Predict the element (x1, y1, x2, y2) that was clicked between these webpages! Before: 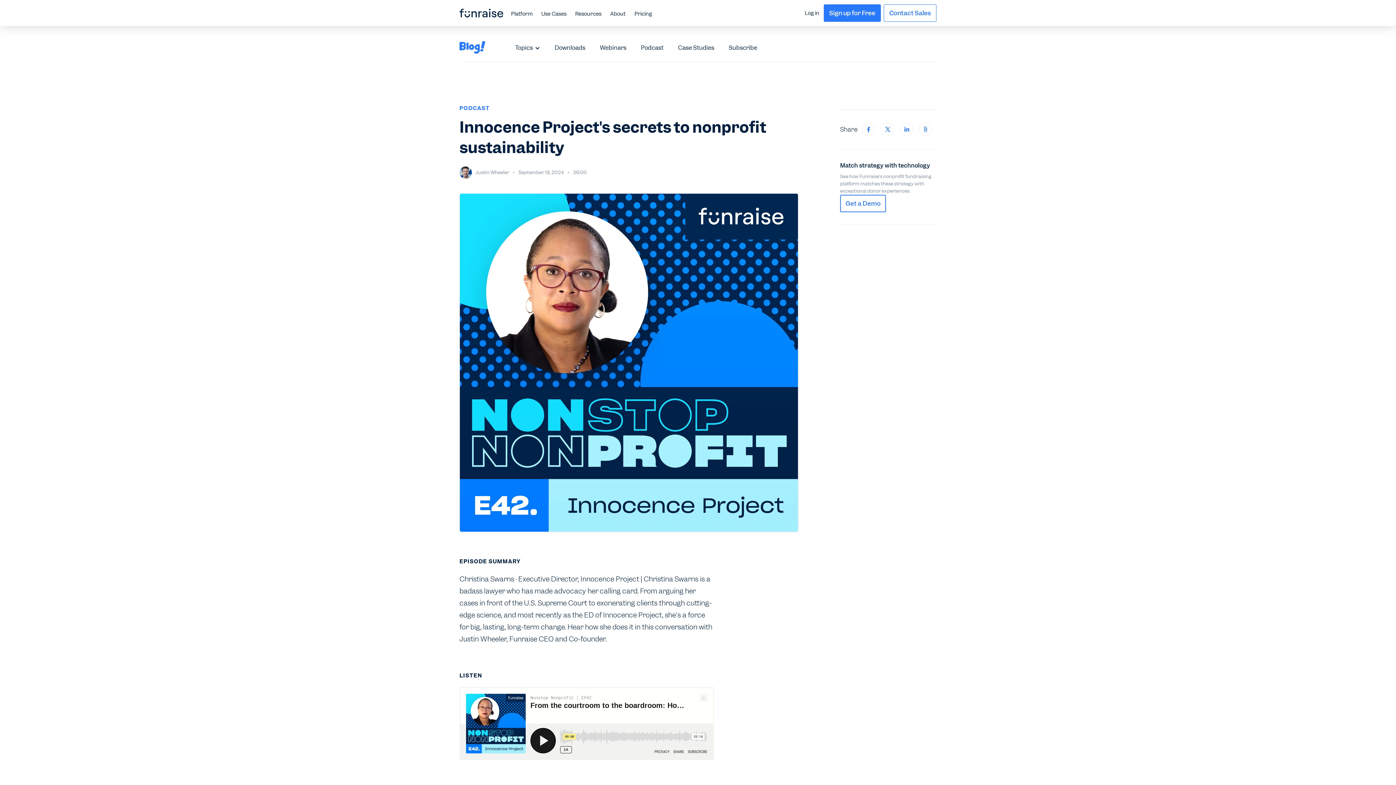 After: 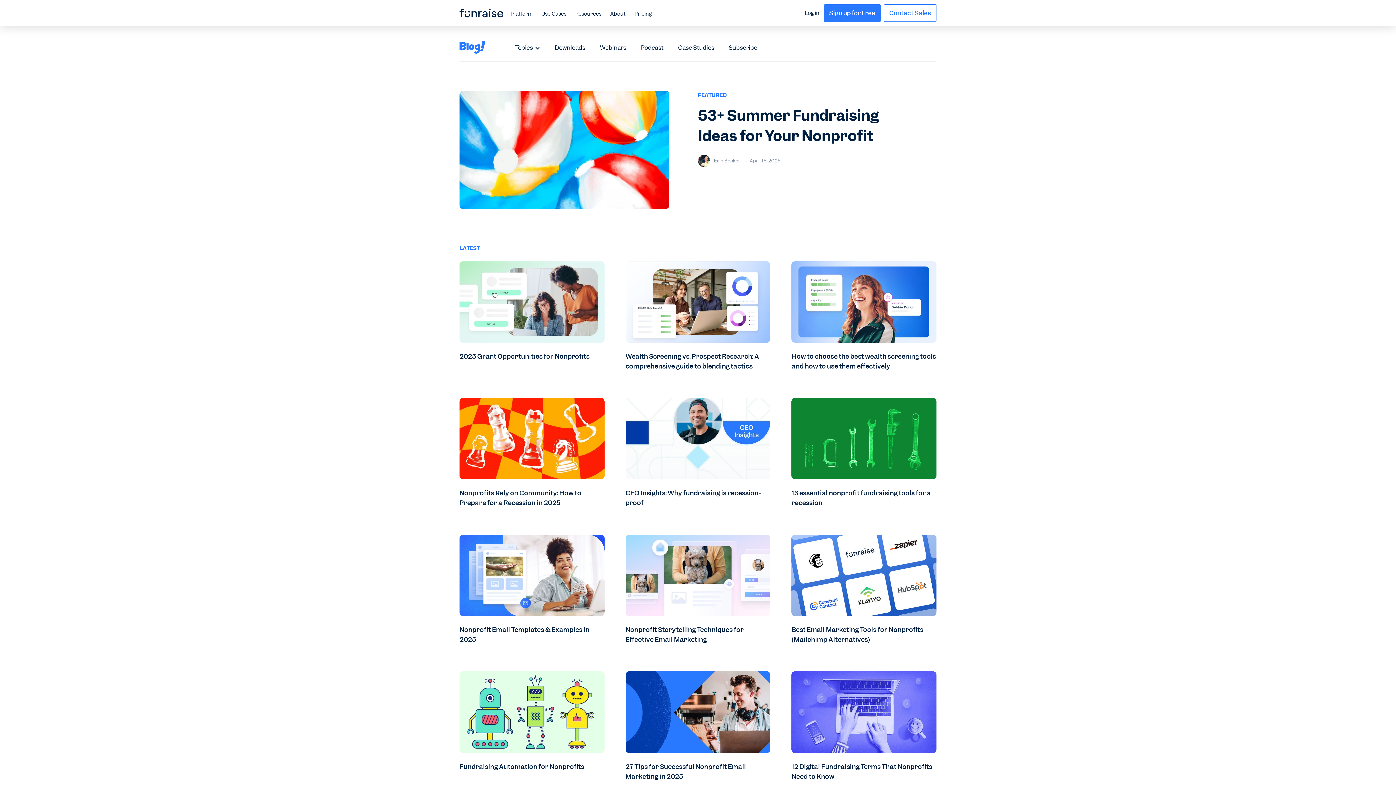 Action: bbox: (459, 36, 488, 59)